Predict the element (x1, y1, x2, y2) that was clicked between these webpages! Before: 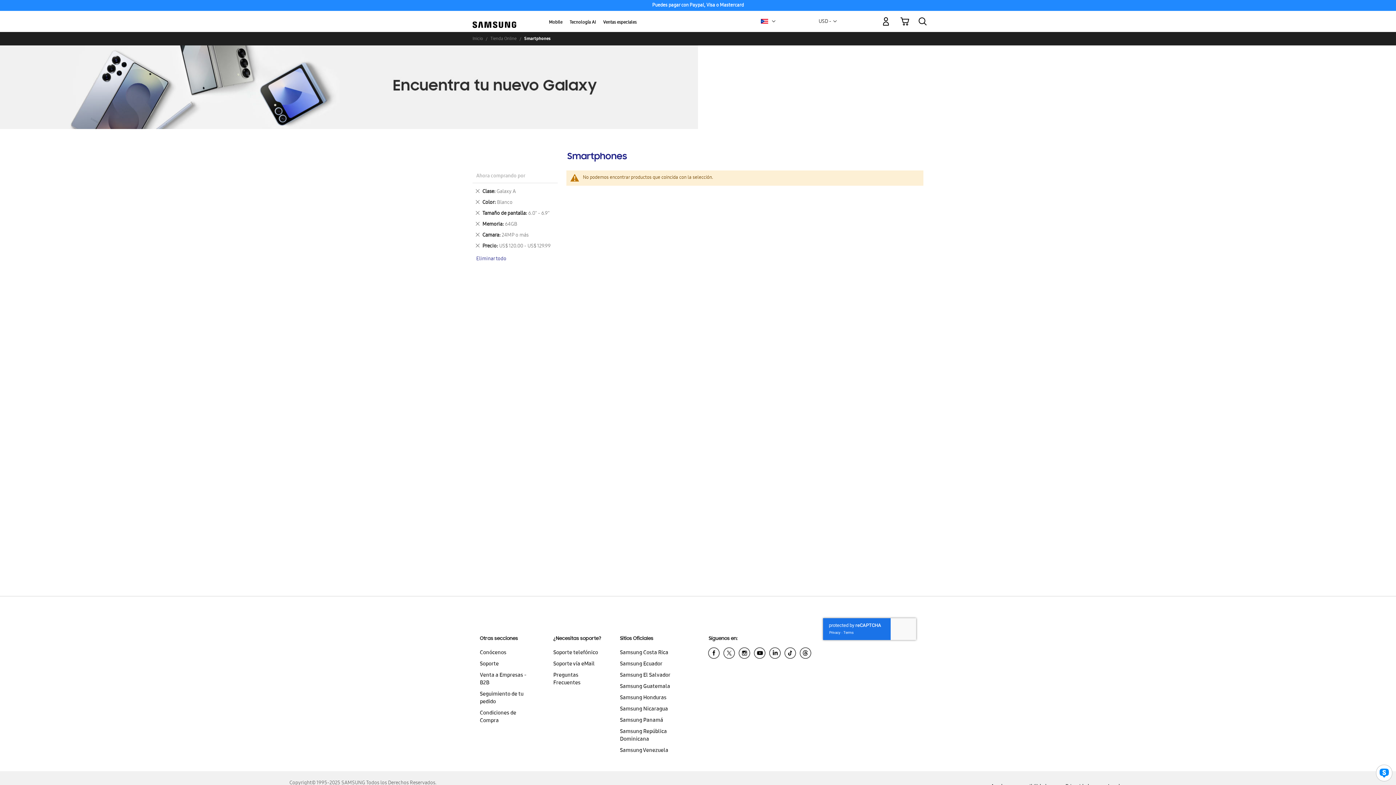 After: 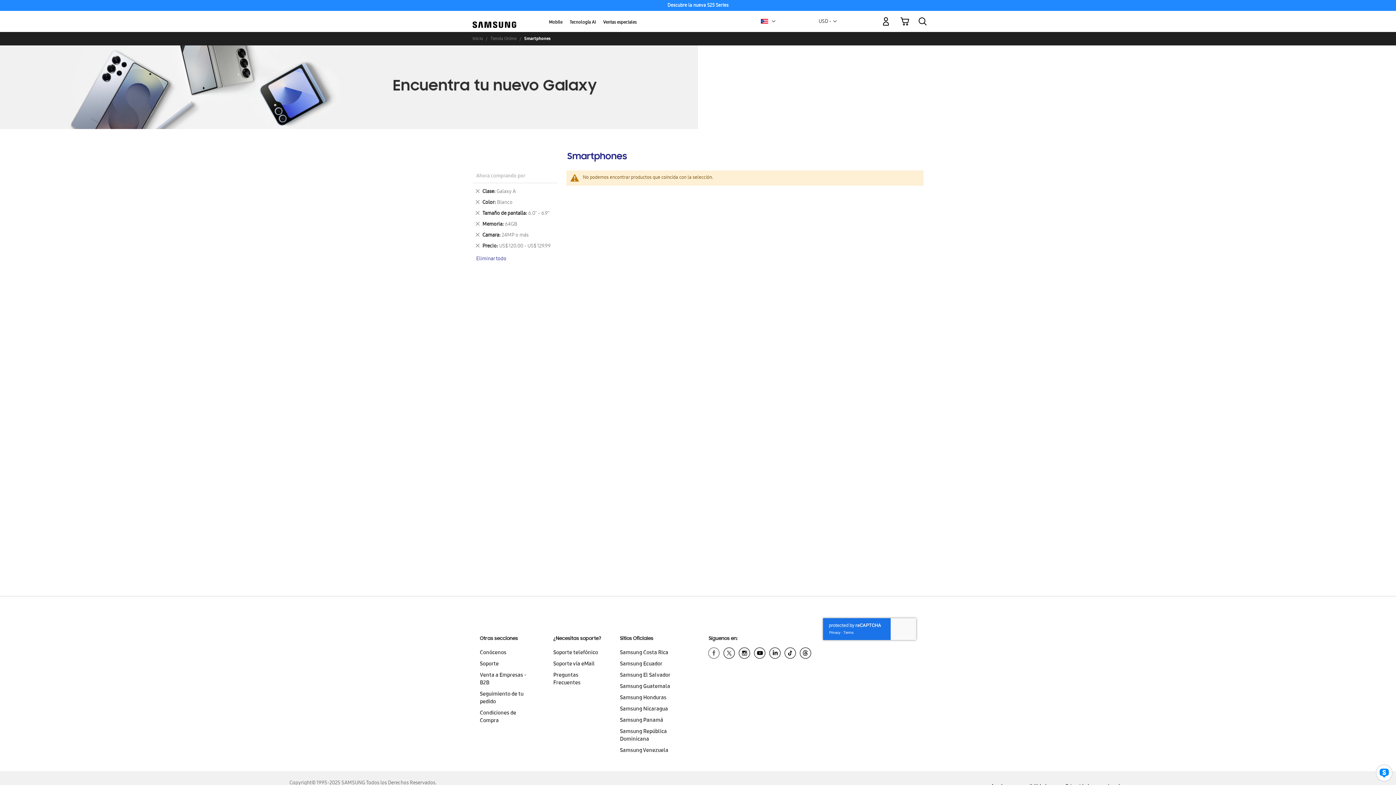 Action: bbox: (706, 646, 721, 663)